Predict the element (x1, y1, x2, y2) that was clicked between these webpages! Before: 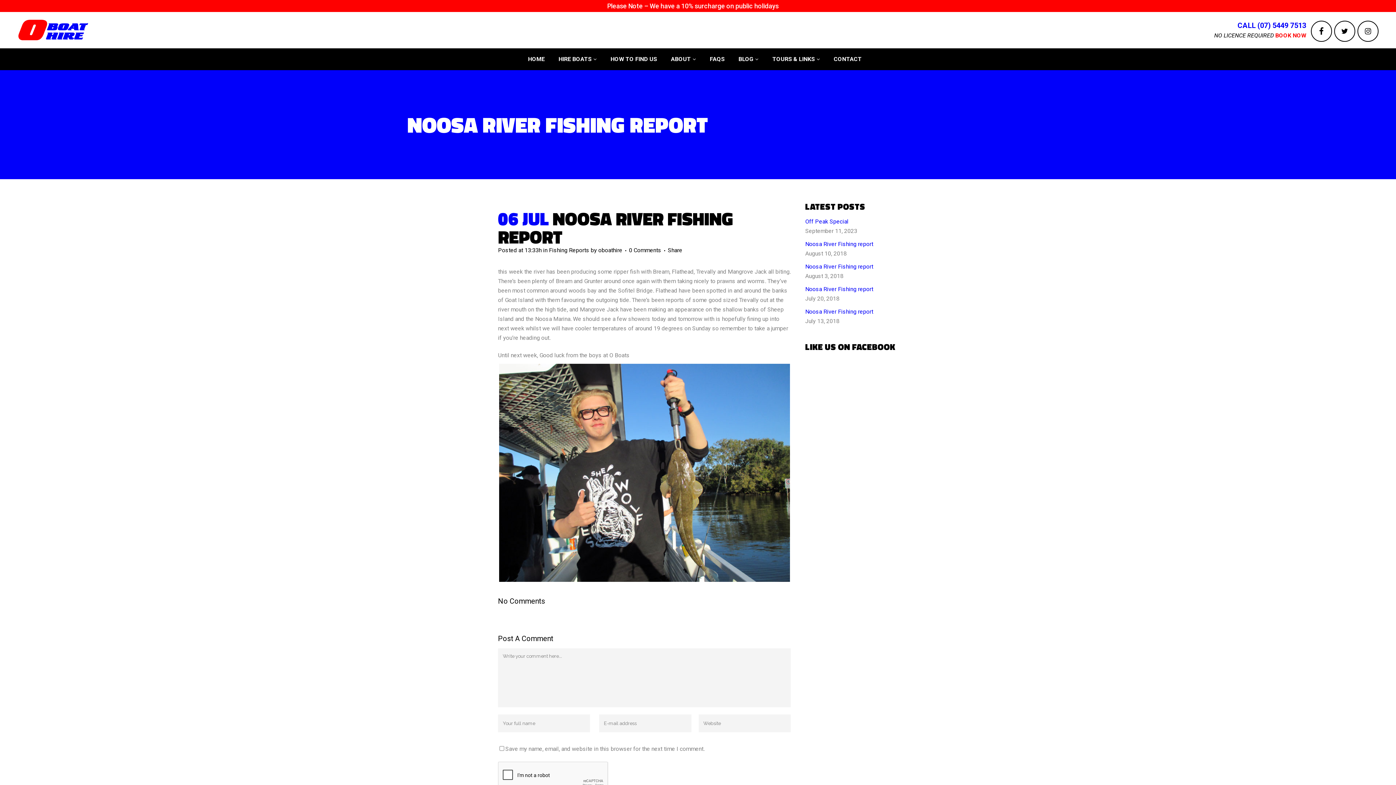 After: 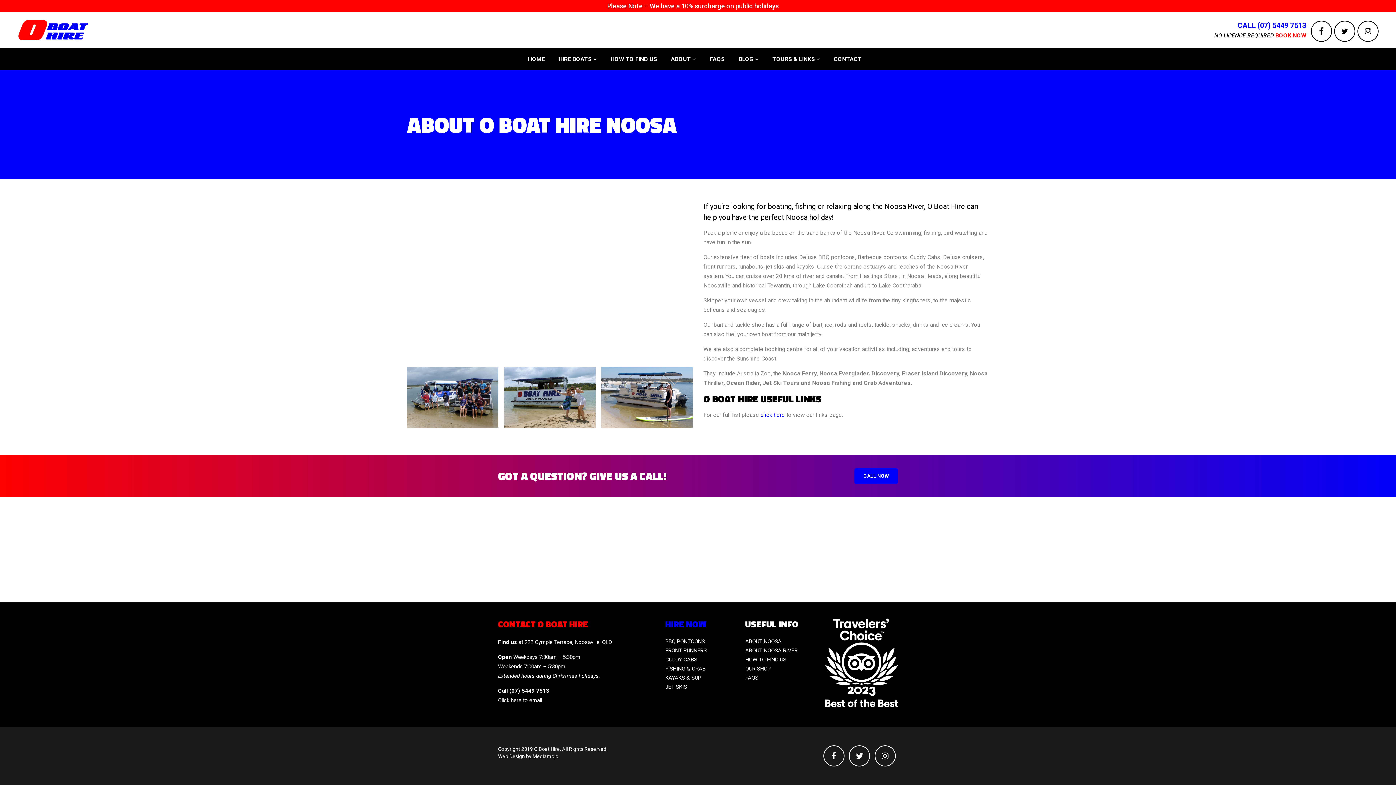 Action: bbox: (664, 48, 702, 70) label: ABOUT